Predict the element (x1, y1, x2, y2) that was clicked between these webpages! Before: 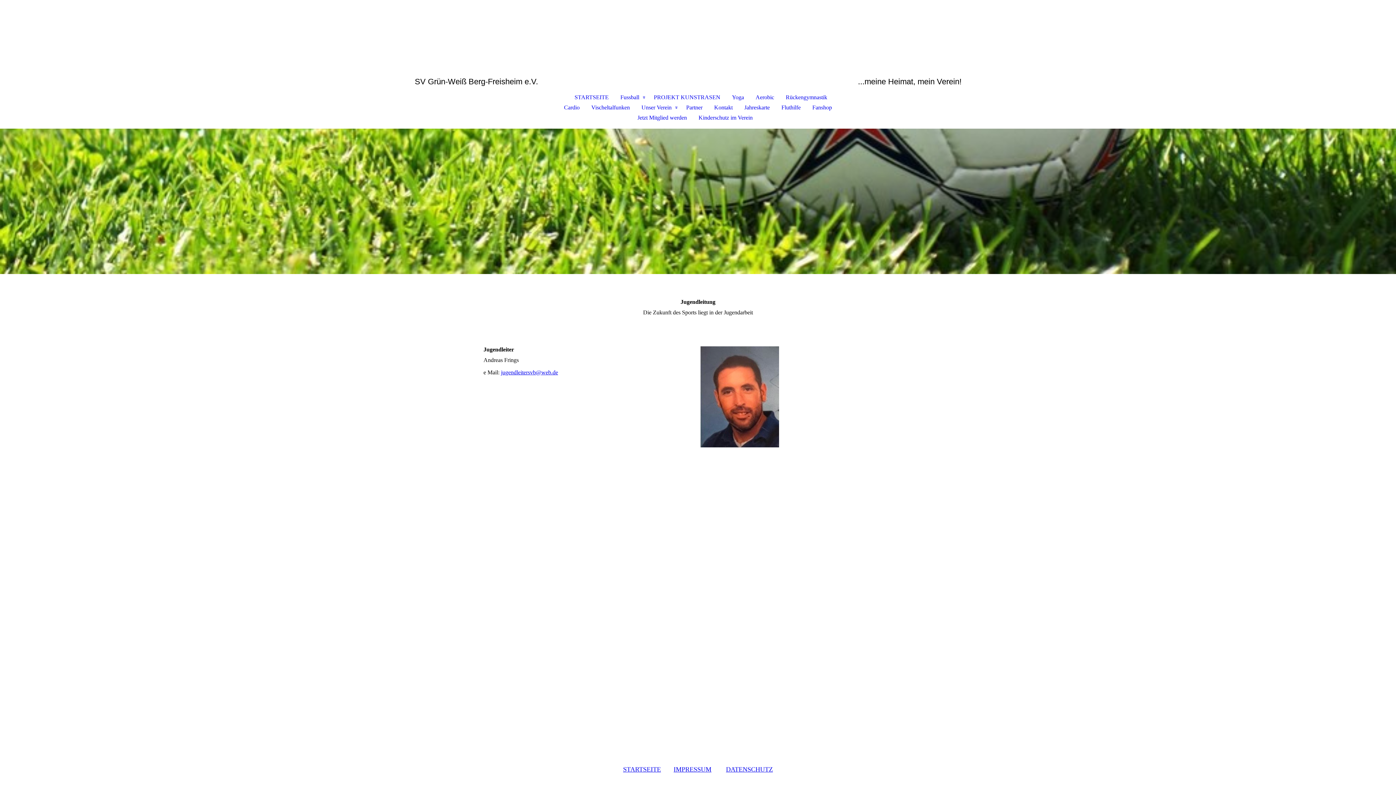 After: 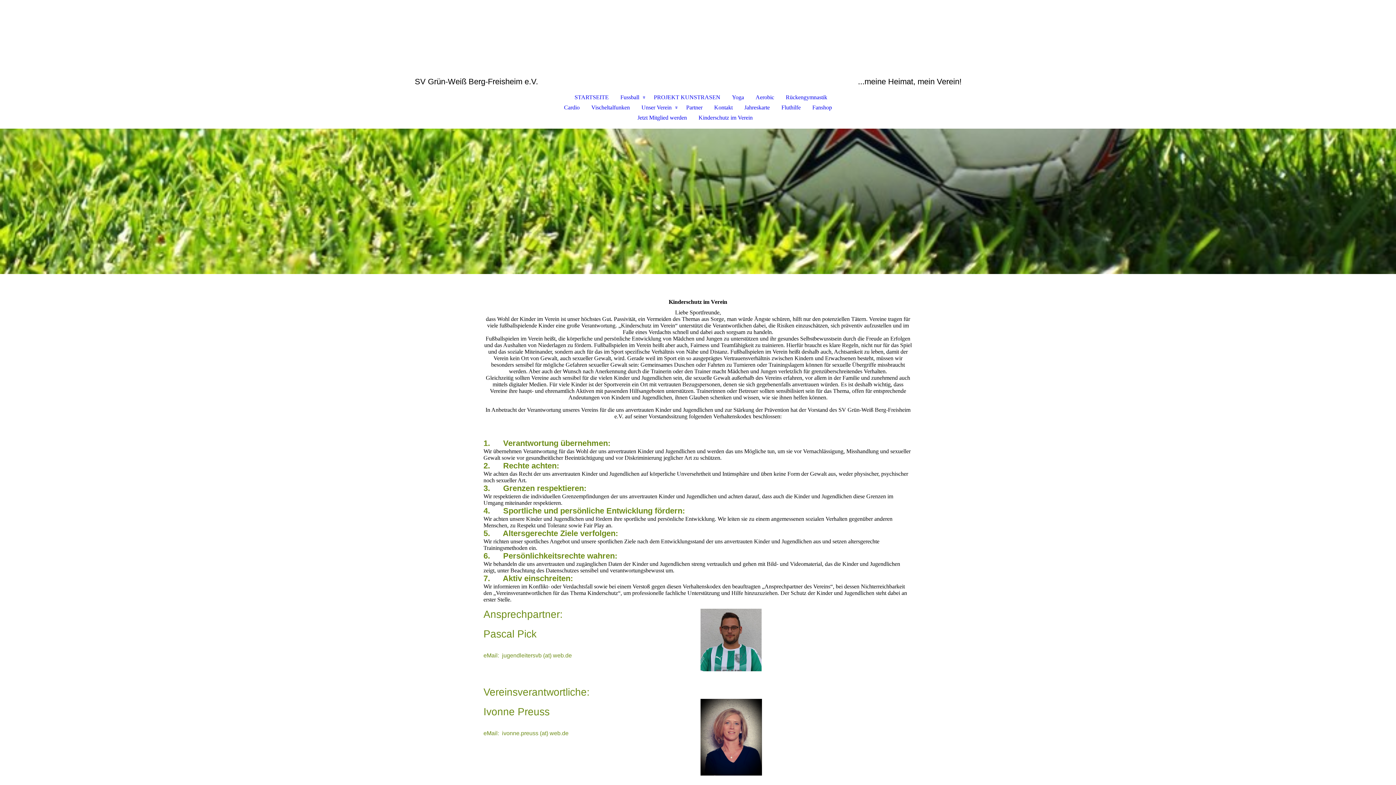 Action: label: Kinderschutz im Verein bbox: (692, 112, 764, 122)